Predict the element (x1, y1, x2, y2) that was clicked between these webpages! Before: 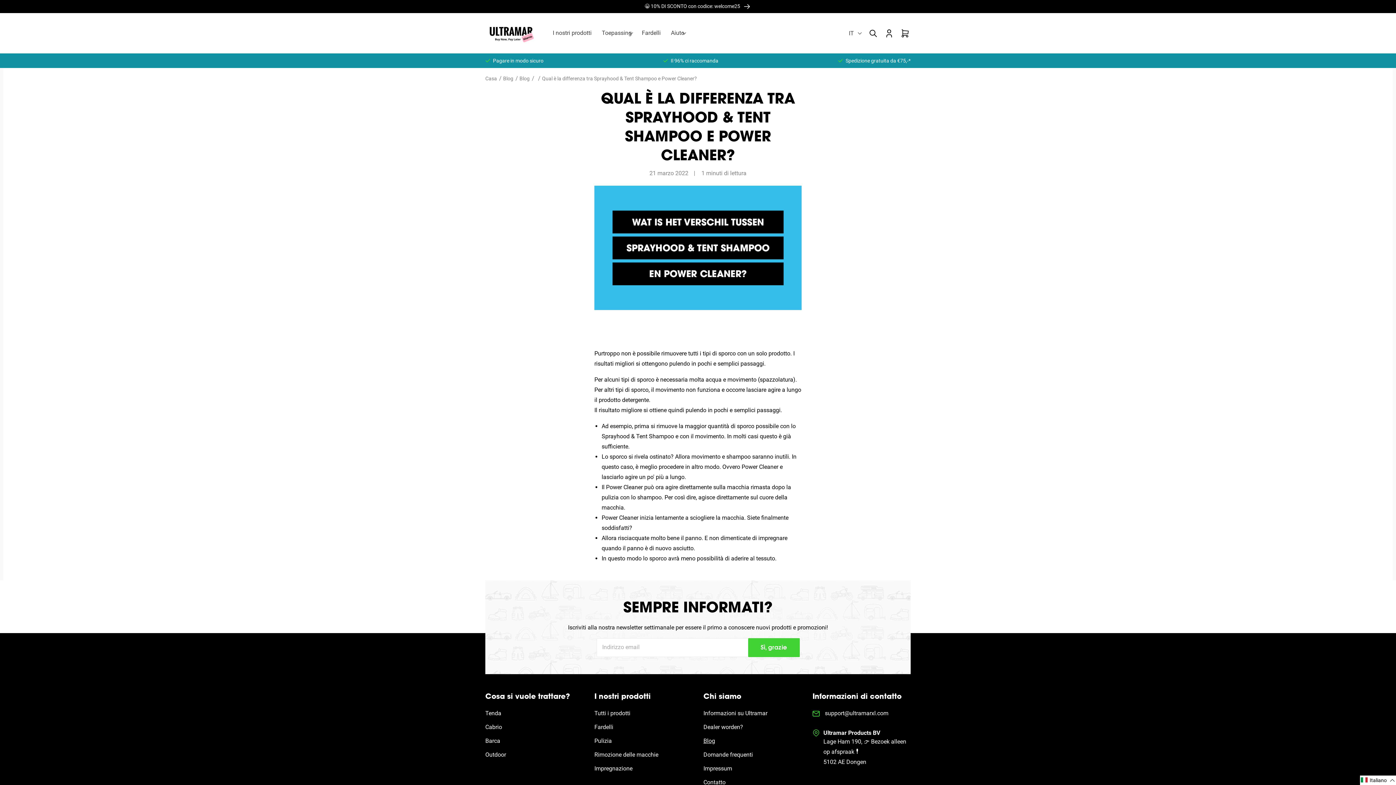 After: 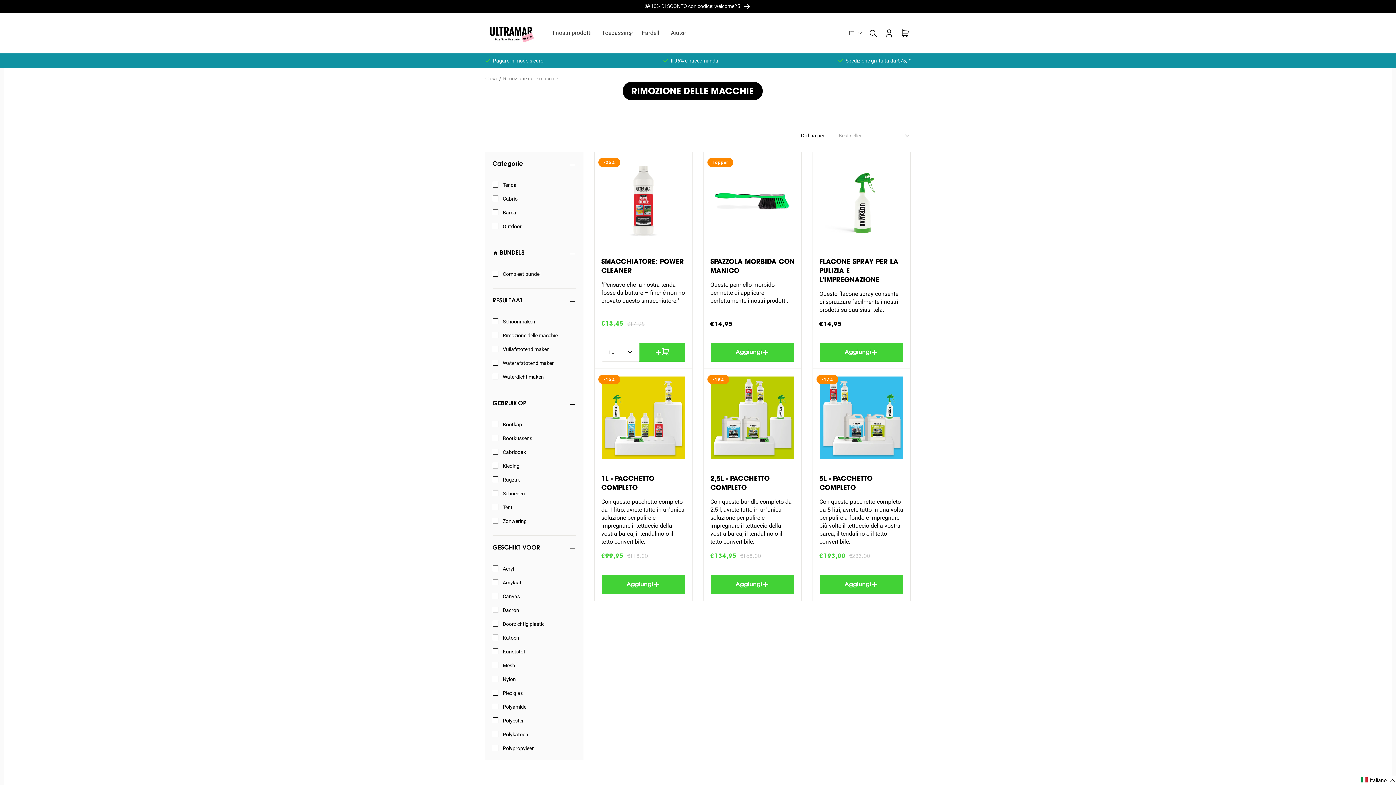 Action: bbox: (594, 748, 658, 762) label: Rimozione delle macchie